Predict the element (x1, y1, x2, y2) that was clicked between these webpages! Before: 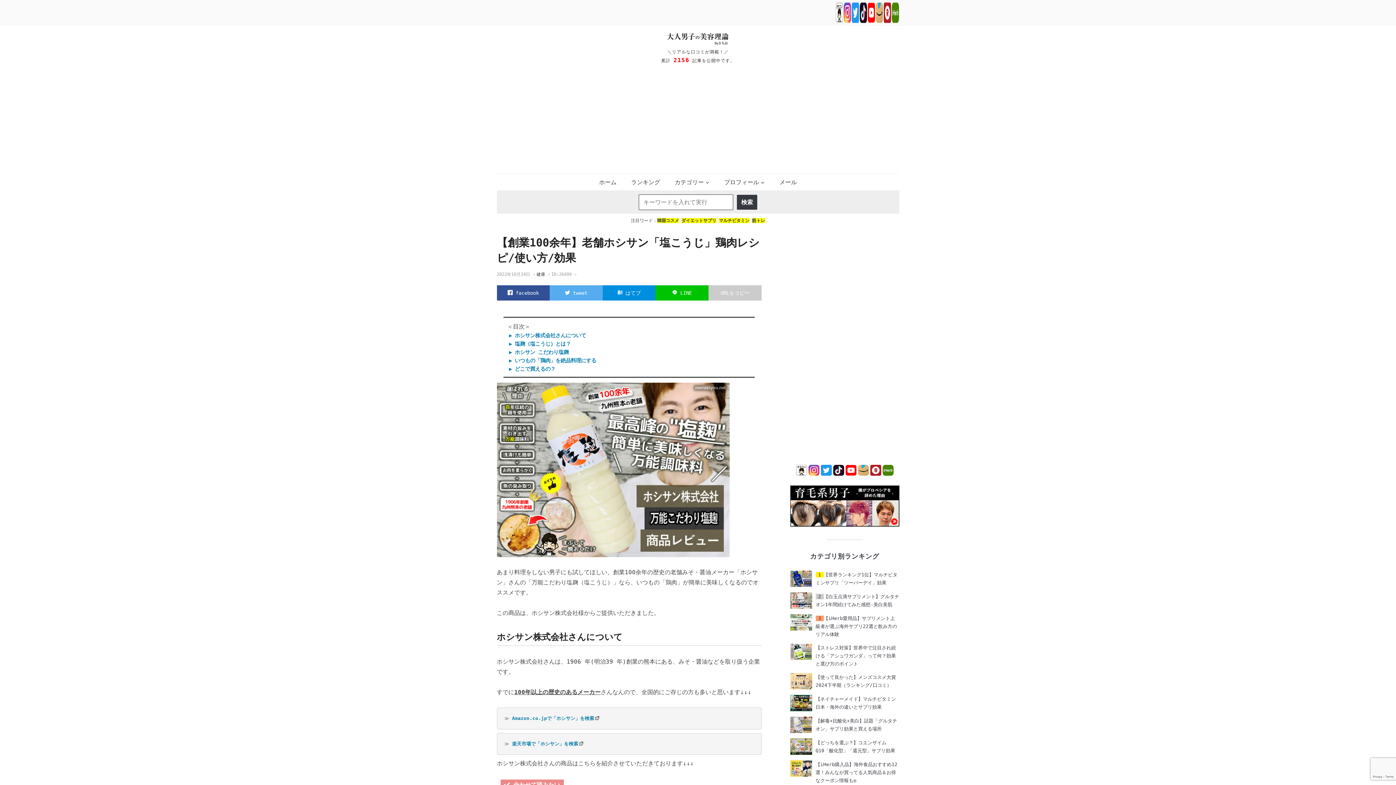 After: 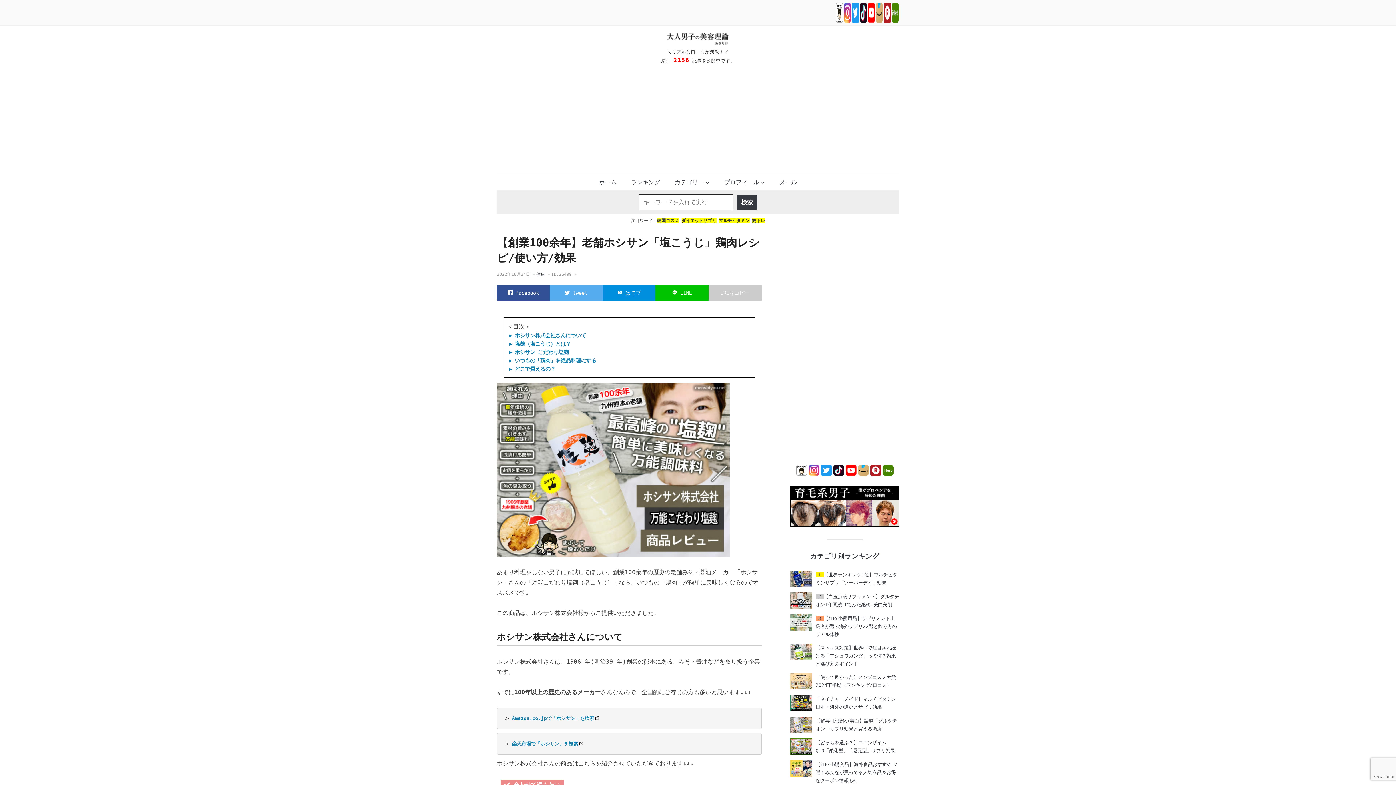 Action: bbox: (832, 466, 844, 473)